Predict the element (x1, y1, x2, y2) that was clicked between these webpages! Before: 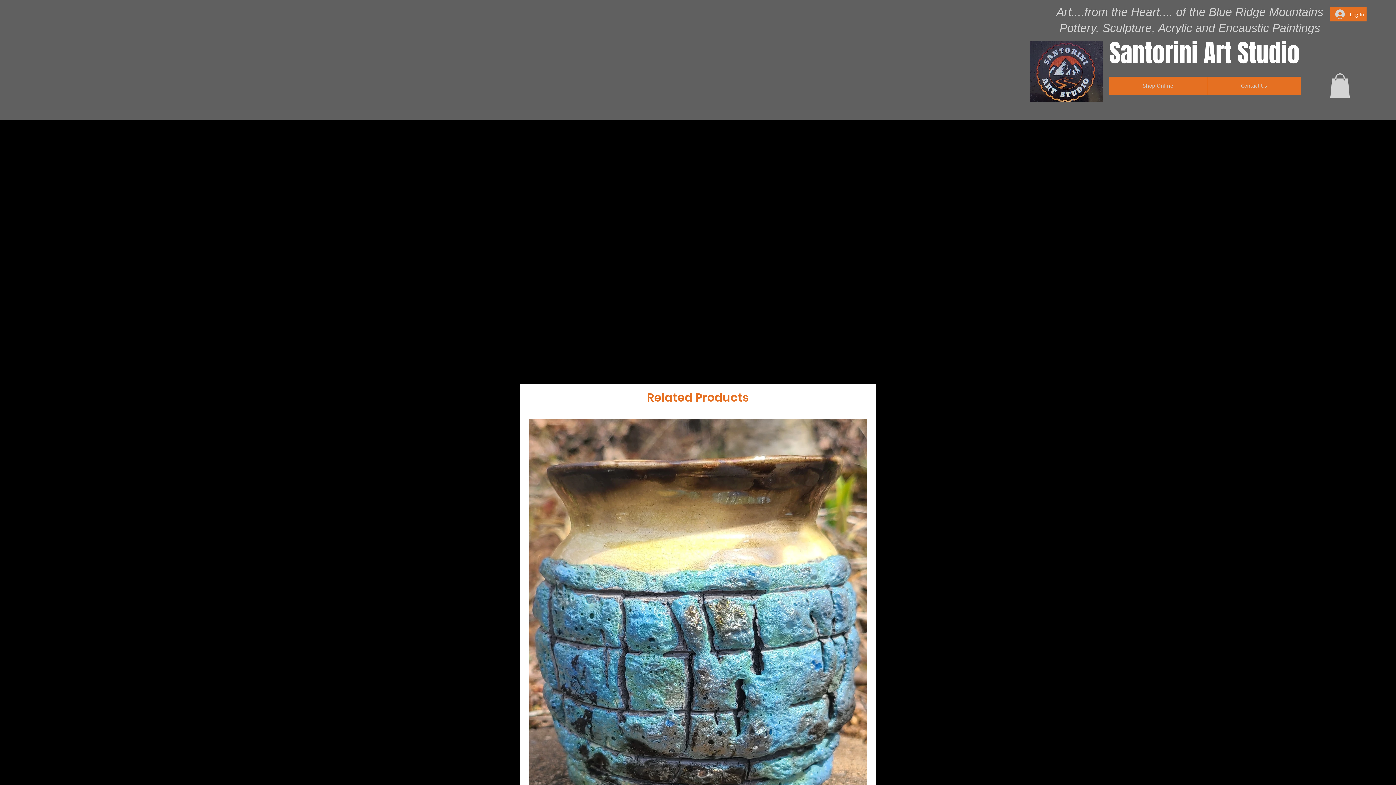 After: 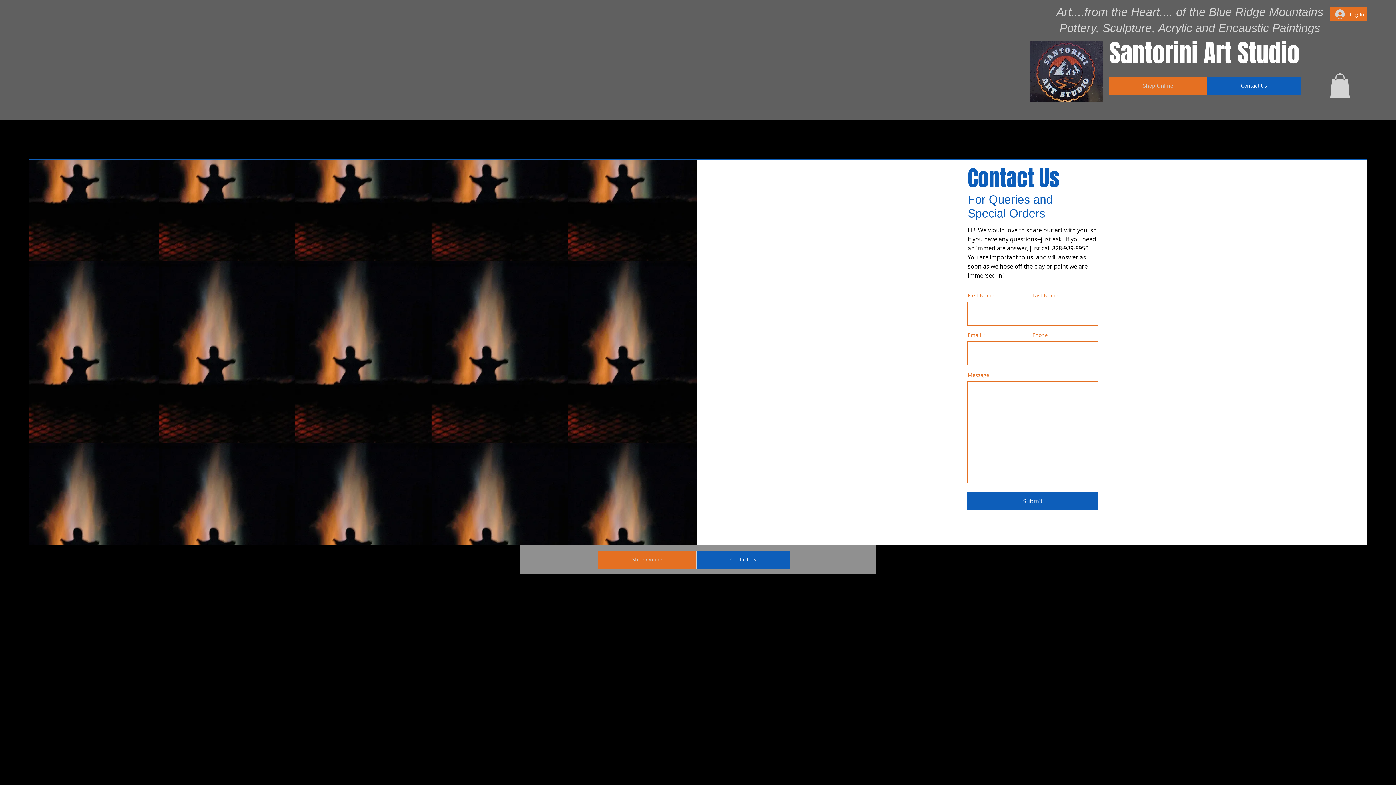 Action: label: Contact Us bbox: (1207, 76, 1301, 94)